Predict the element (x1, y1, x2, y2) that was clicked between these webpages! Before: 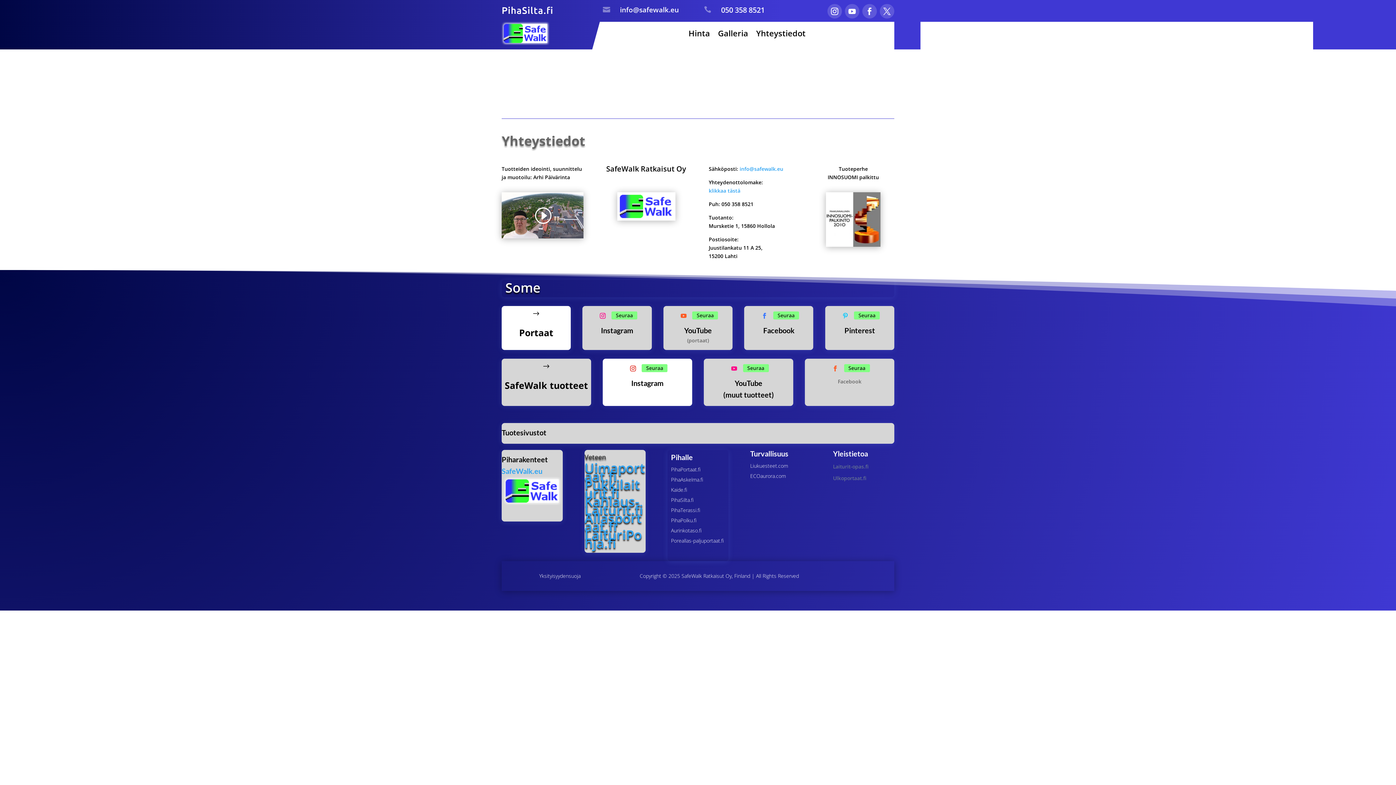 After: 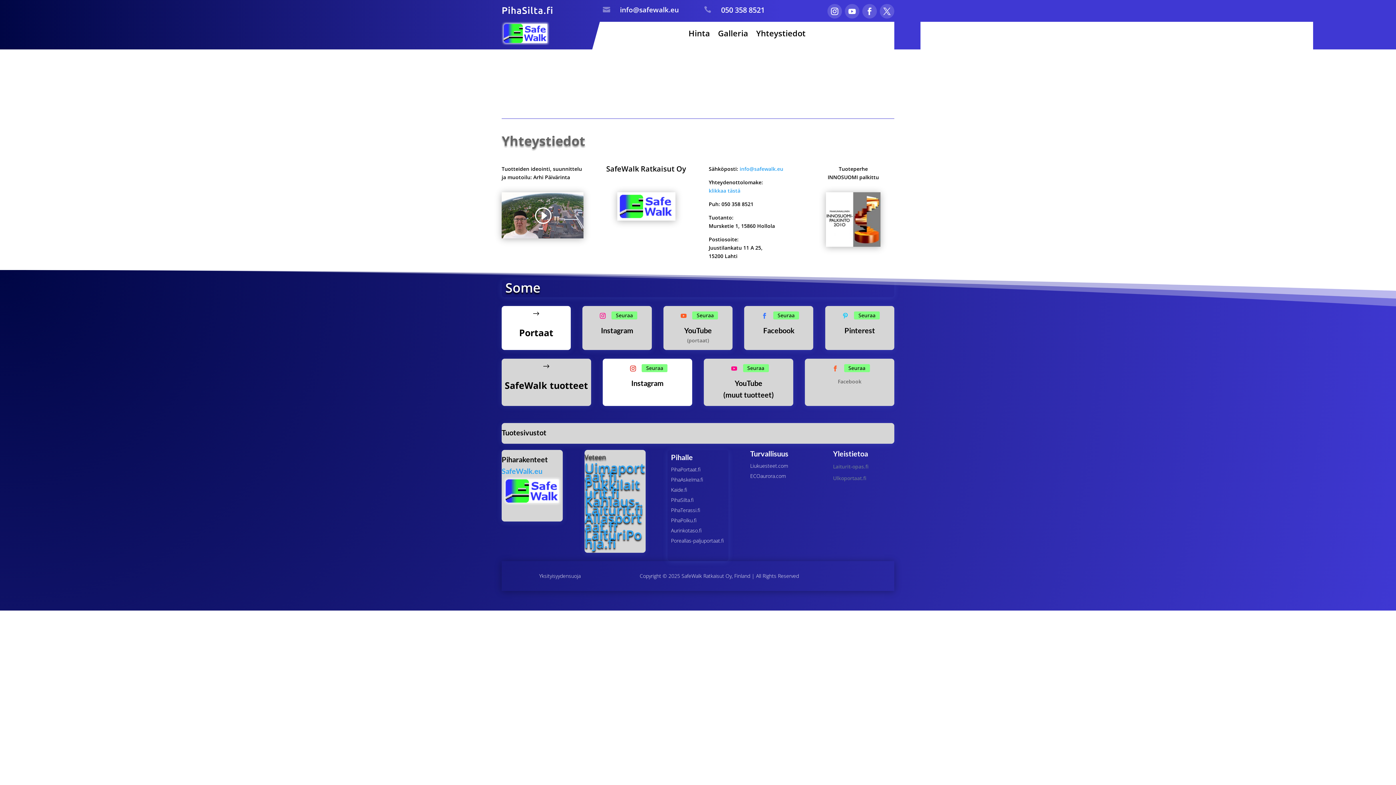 Action: label:  bbox: (603, 5, 614, 13)